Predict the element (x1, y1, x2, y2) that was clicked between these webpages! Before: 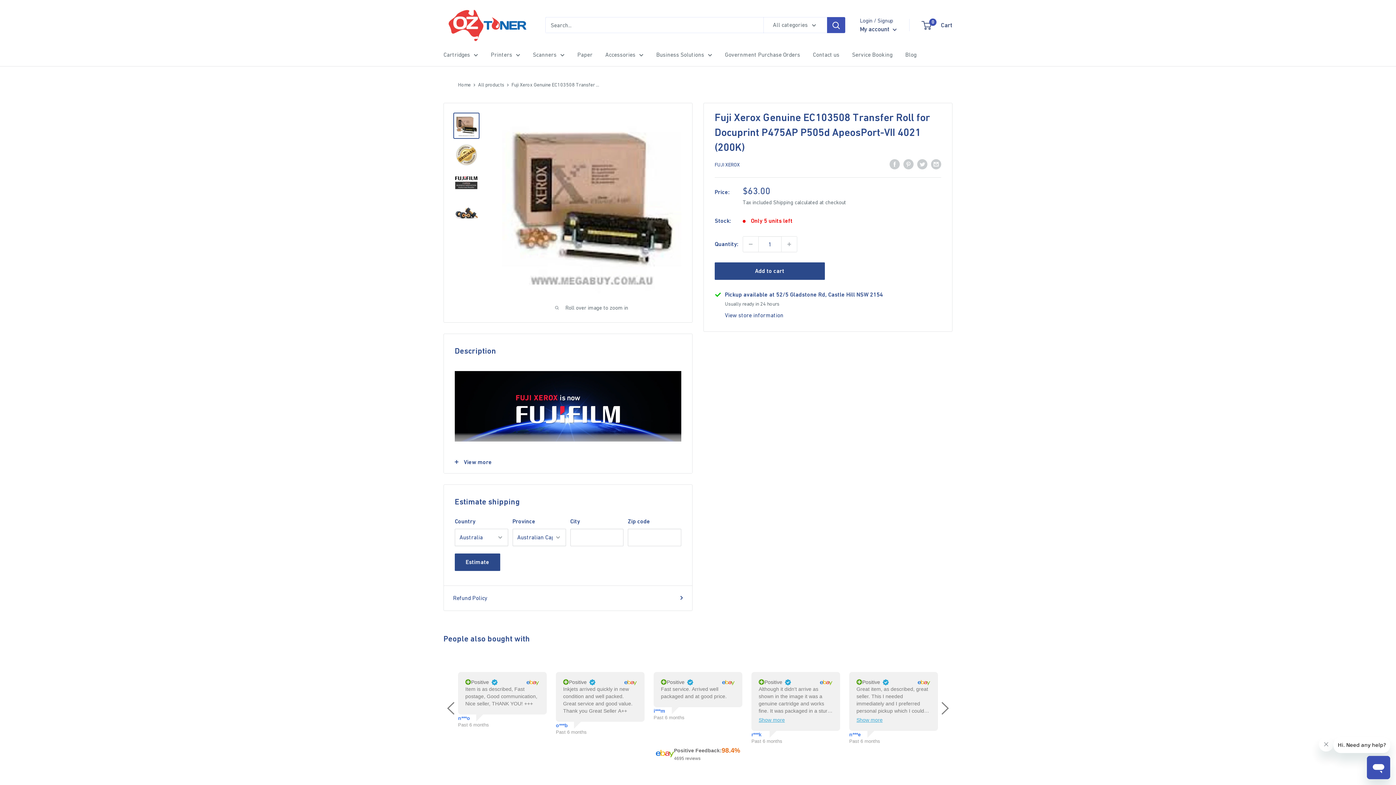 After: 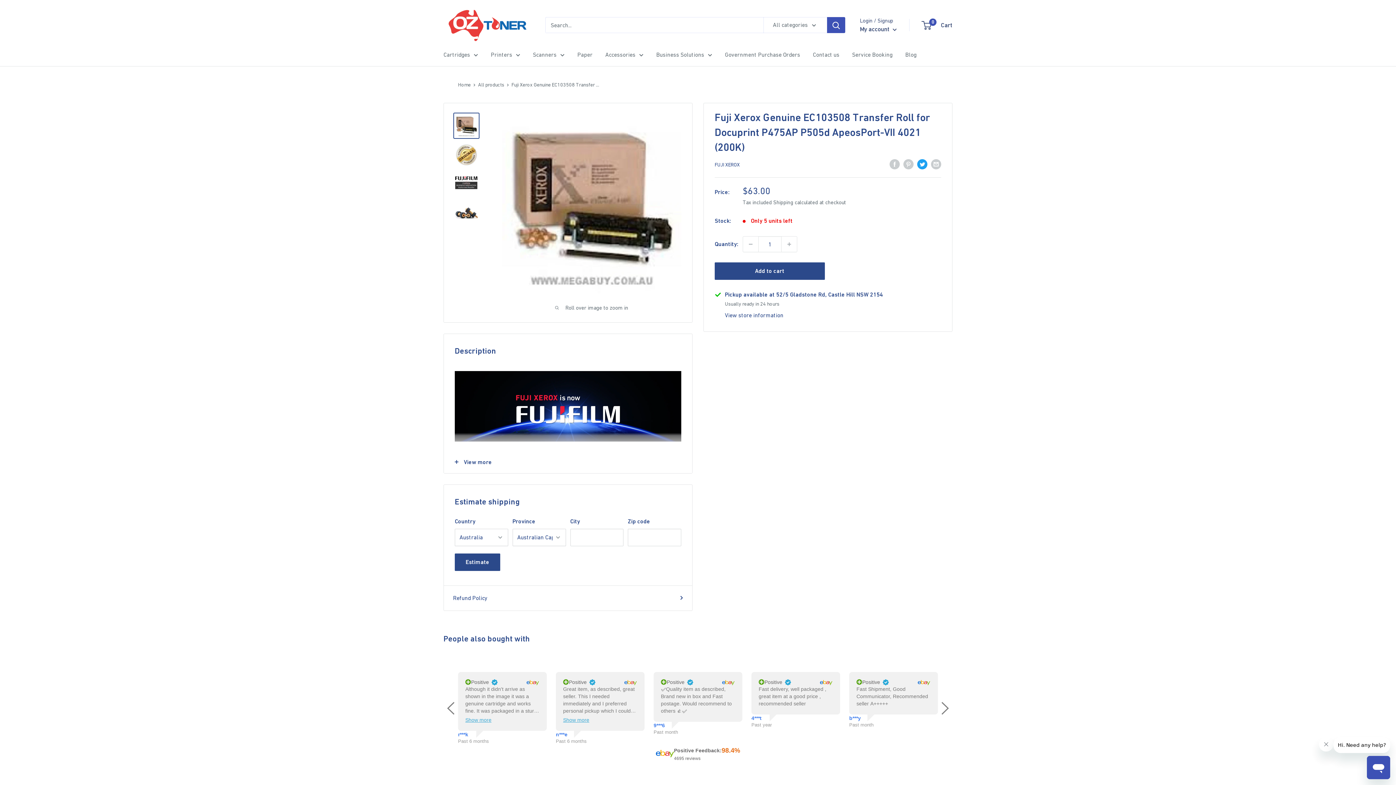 Action: bbox: (917, 158, 927, 169) label: Tweet on Twitter